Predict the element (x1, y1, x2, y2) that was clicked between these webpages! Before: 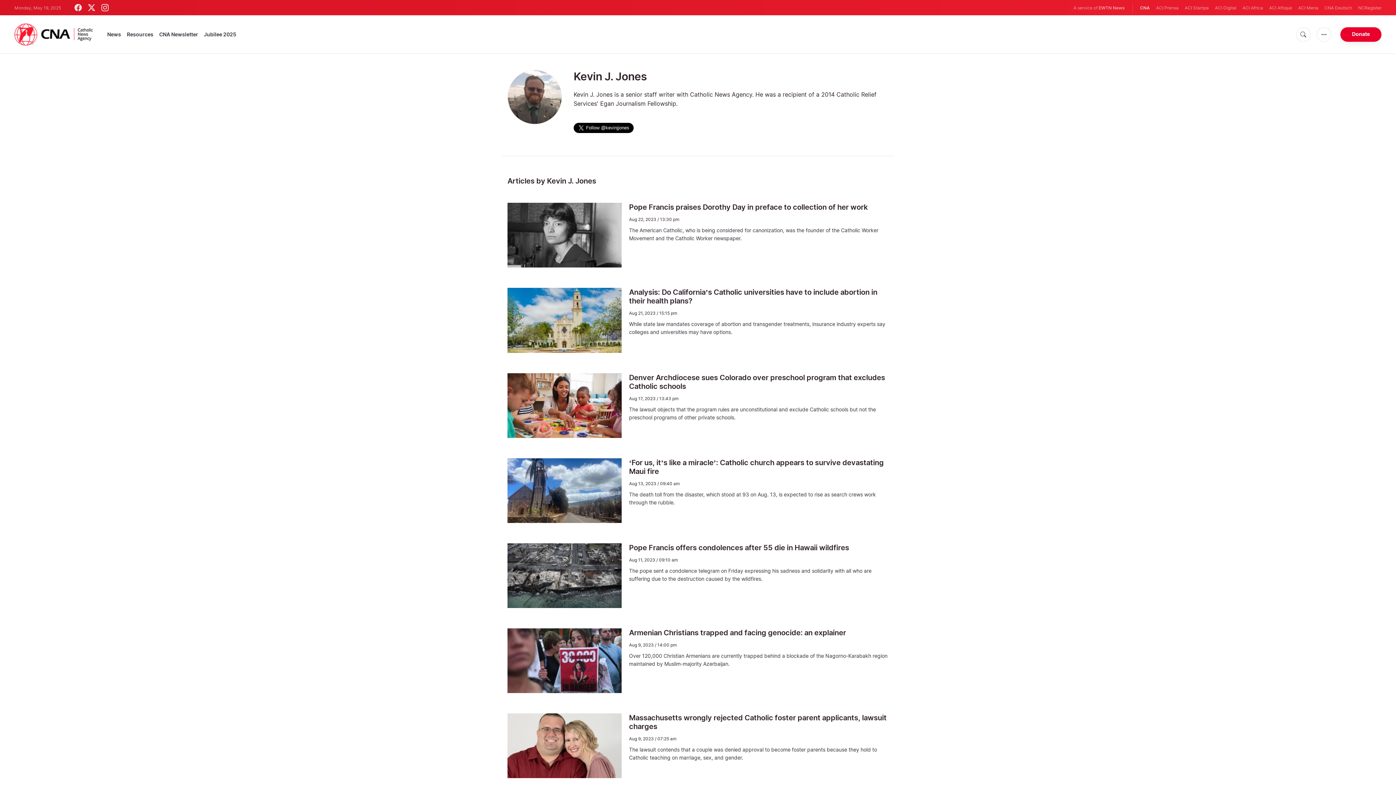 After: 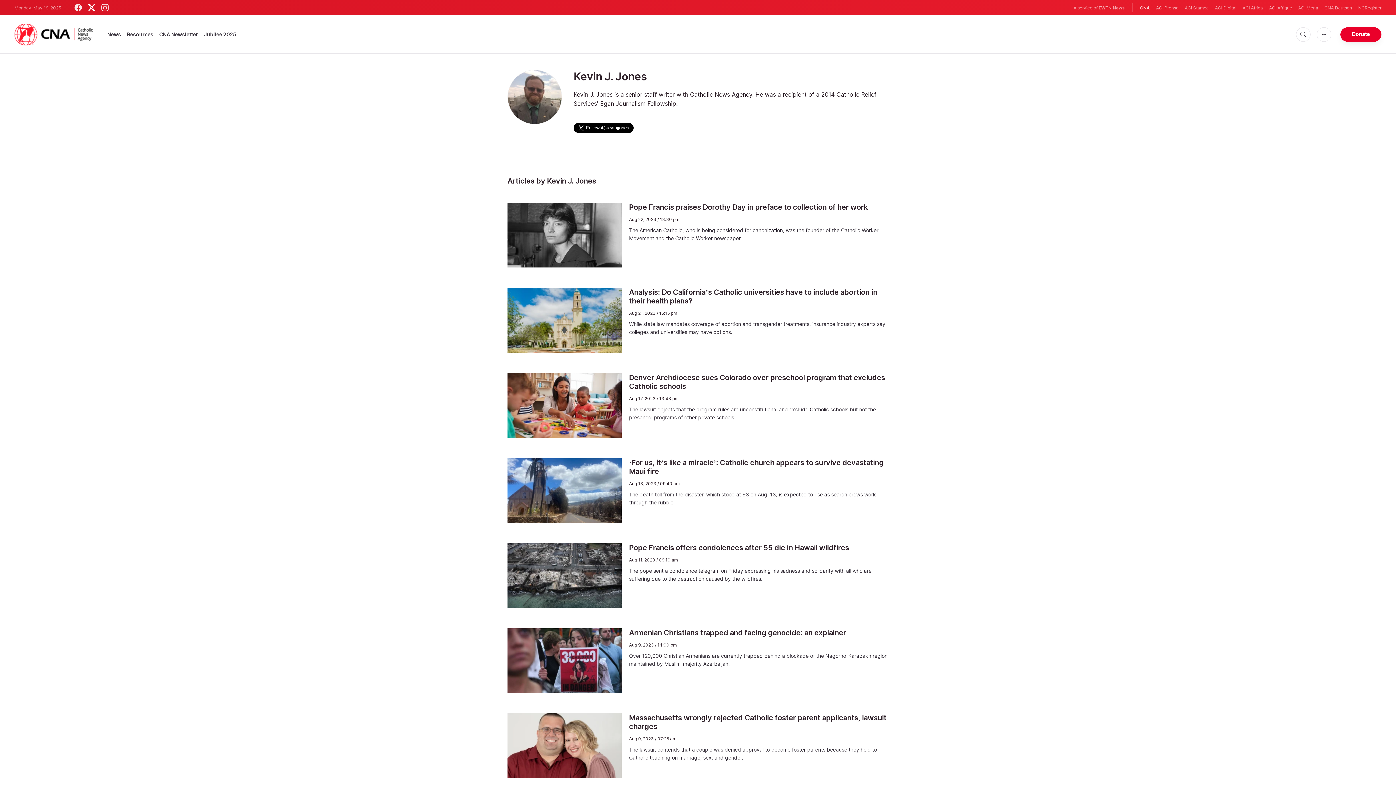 Action: bbox: (88, 4, 95, 11)